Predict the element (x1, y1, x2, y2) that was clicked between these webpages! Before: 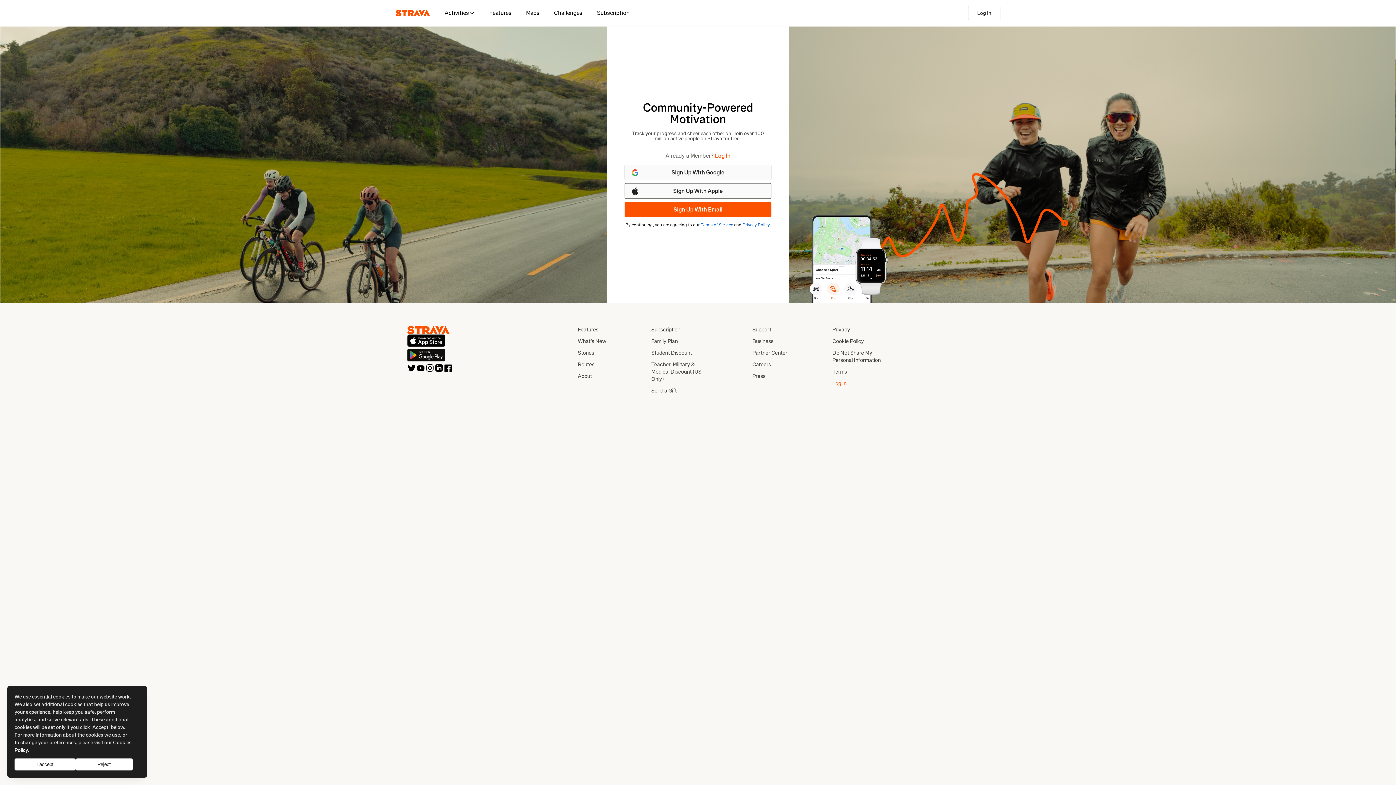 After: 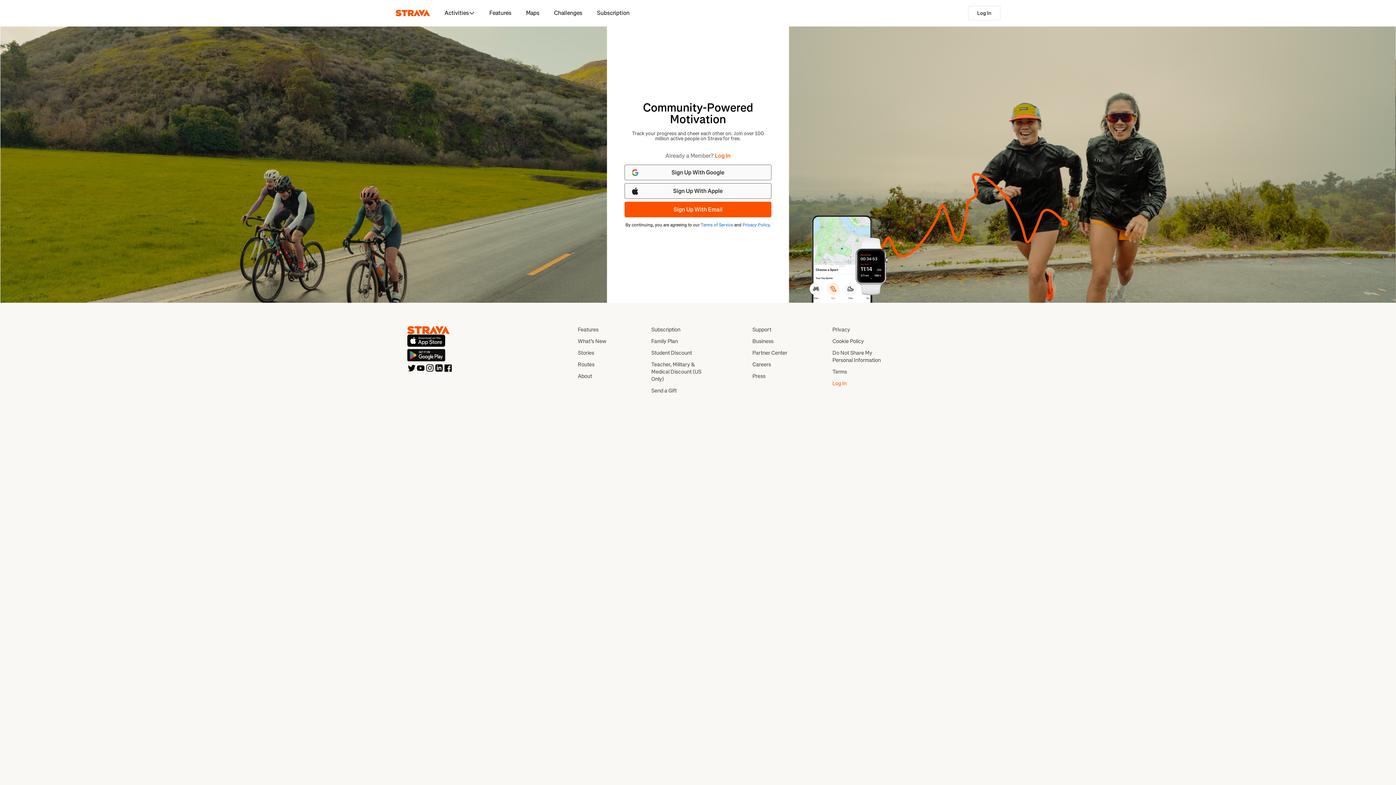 Action: label: I accept bbox: (14, 758, 75, 770)